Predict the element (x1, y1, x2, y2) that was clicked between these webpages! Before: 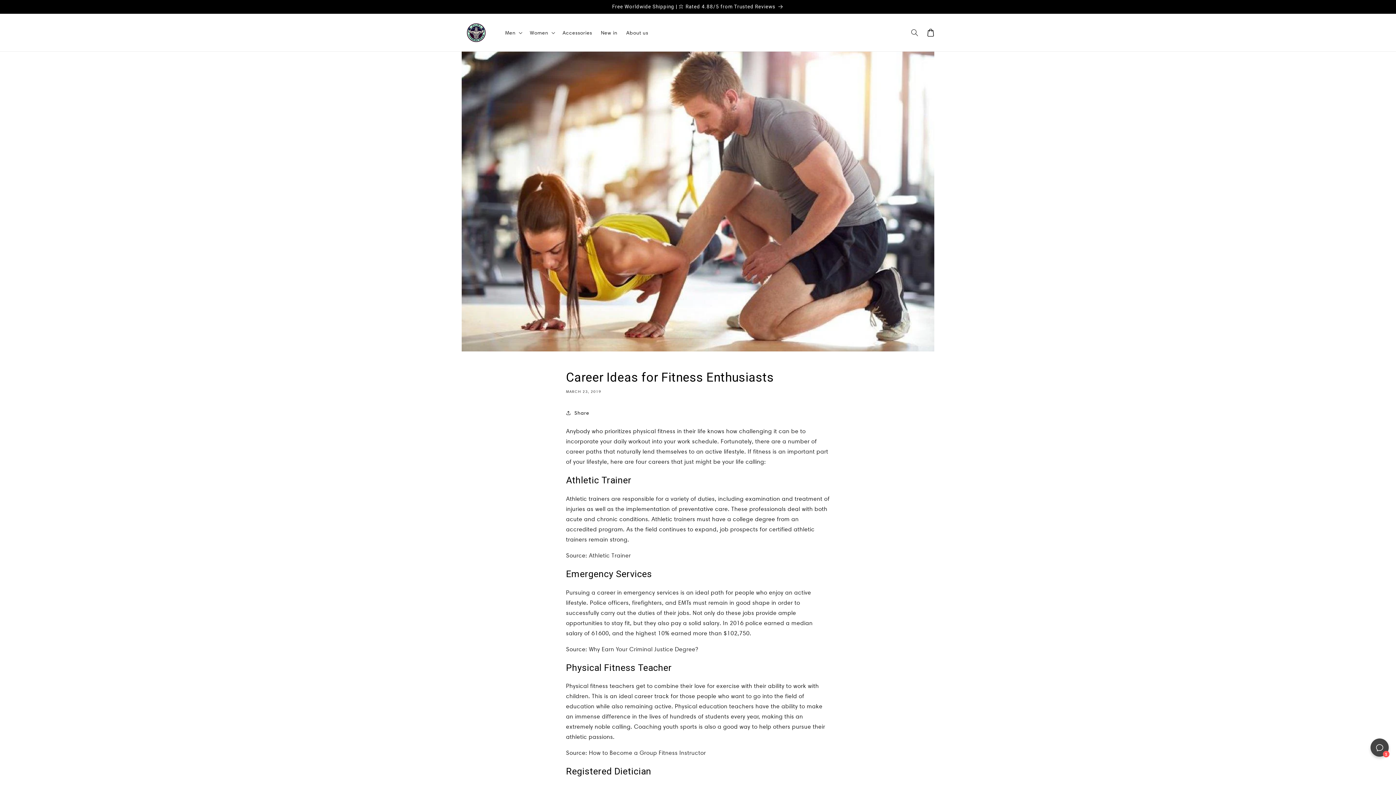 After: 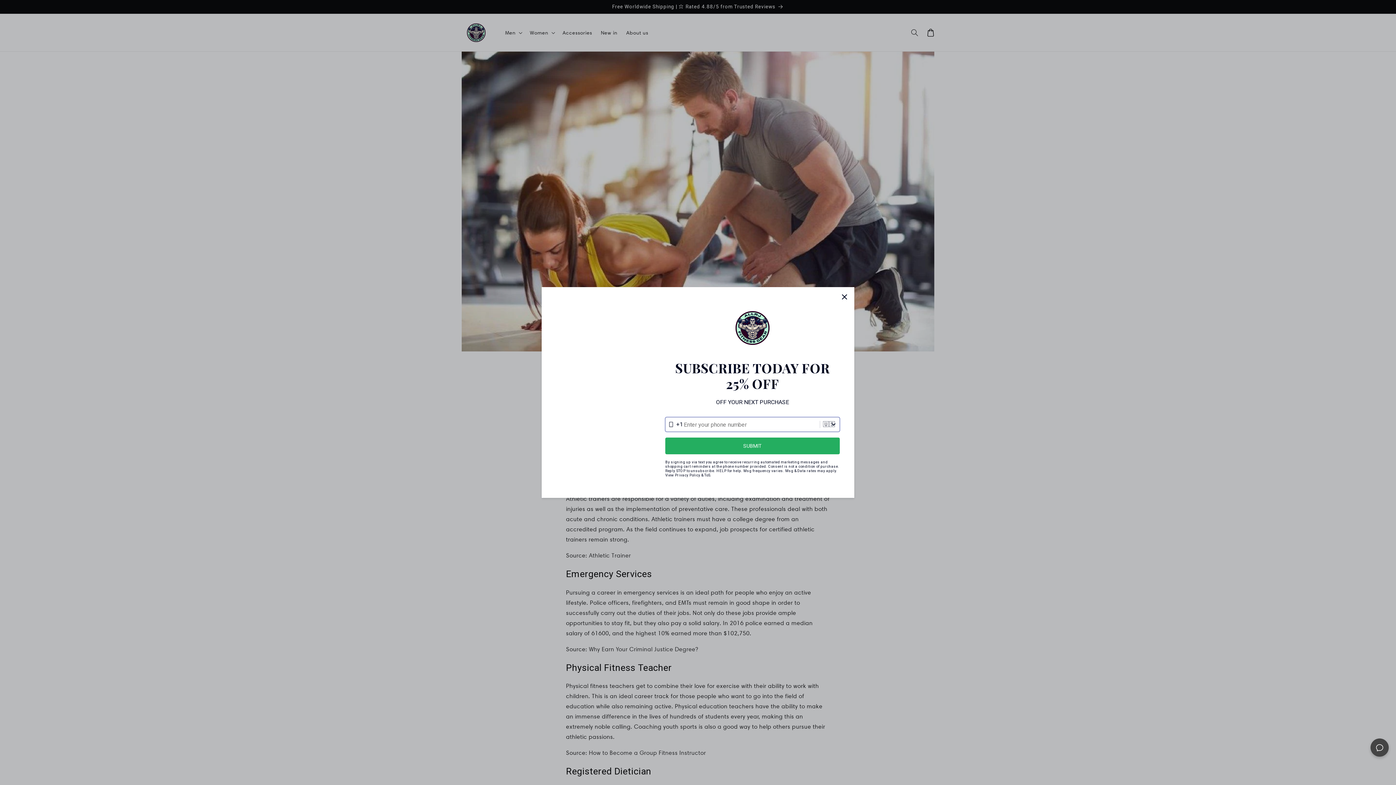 Action: bbox: (589, 552, 631, 559) label: Athletic Trainer